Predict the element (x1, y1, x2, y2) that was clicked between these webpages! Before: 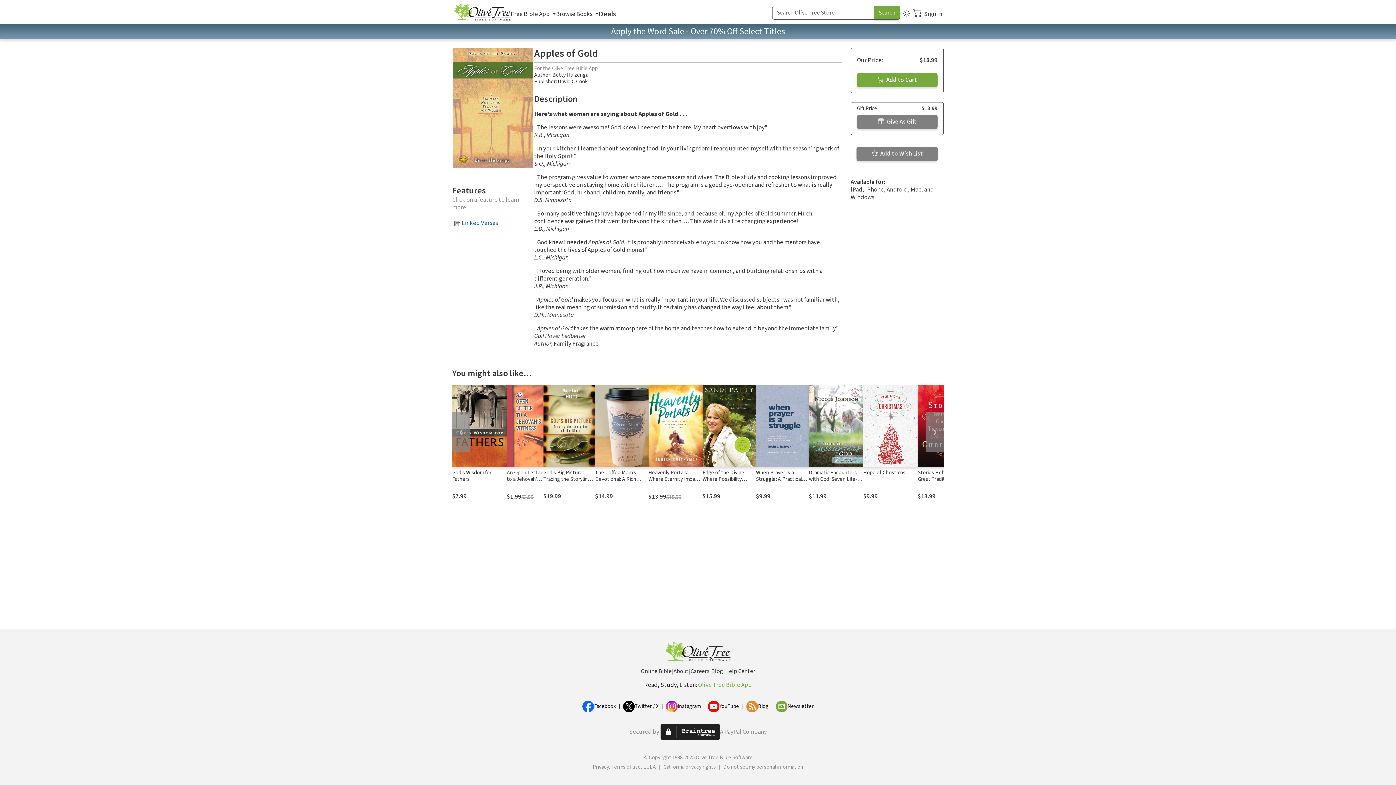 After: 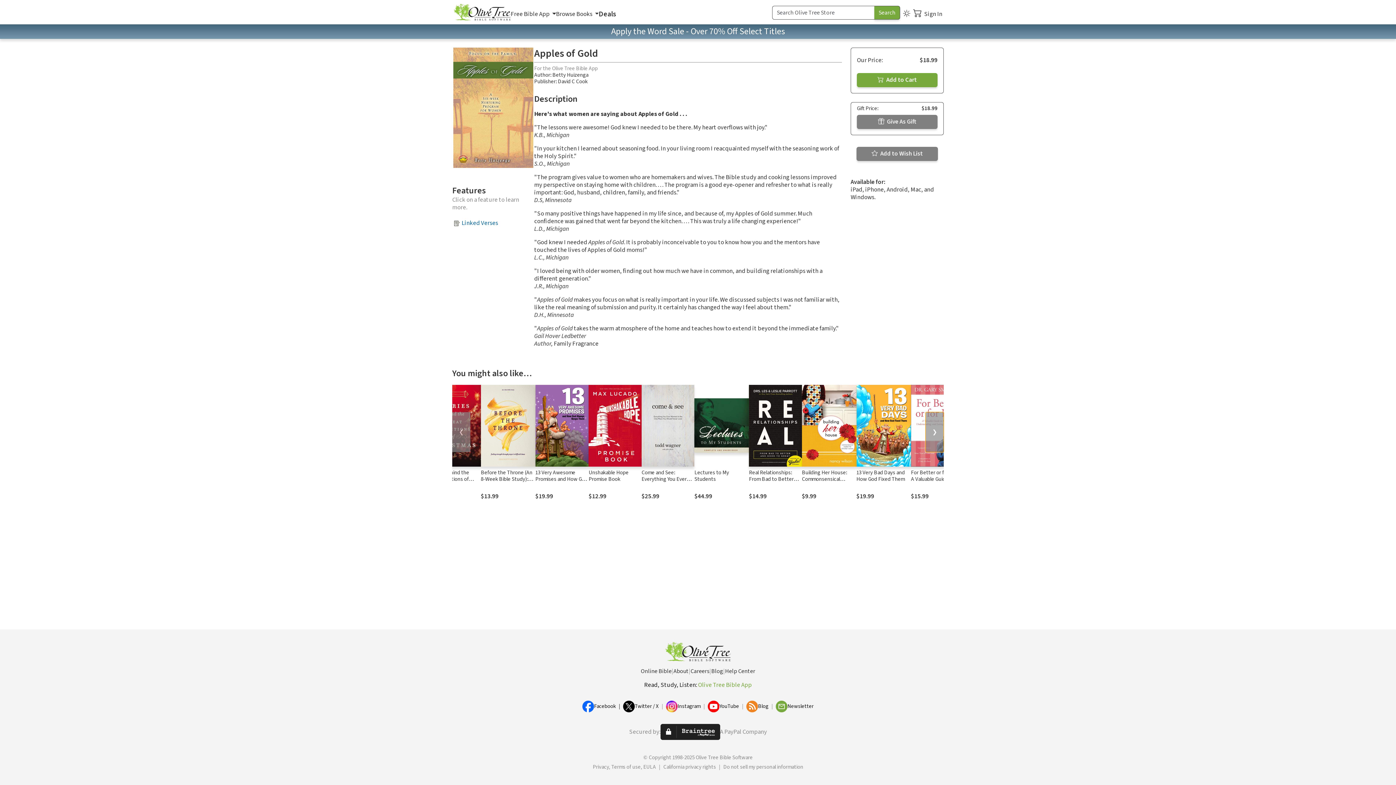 Action: label: ❯ bbox: (925, 412, 944, 452)